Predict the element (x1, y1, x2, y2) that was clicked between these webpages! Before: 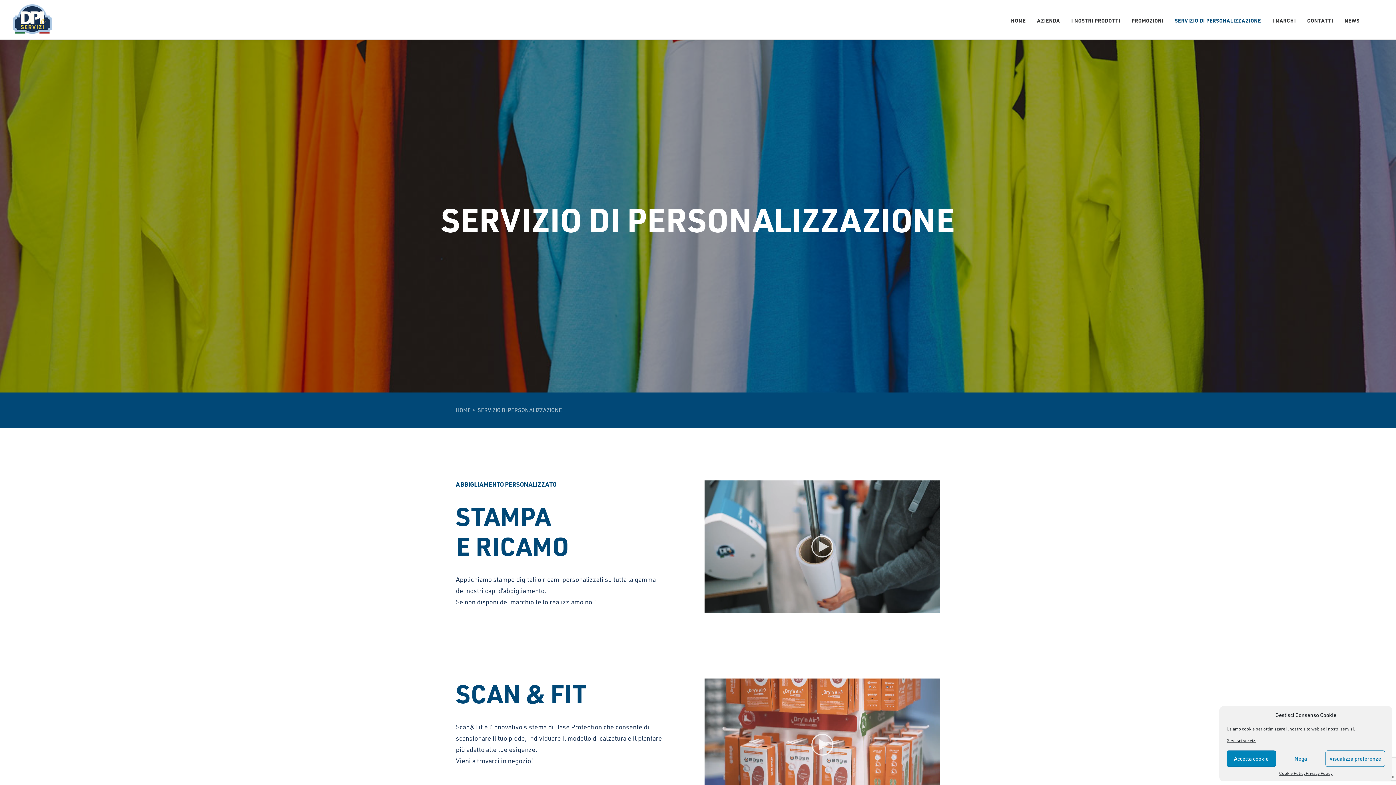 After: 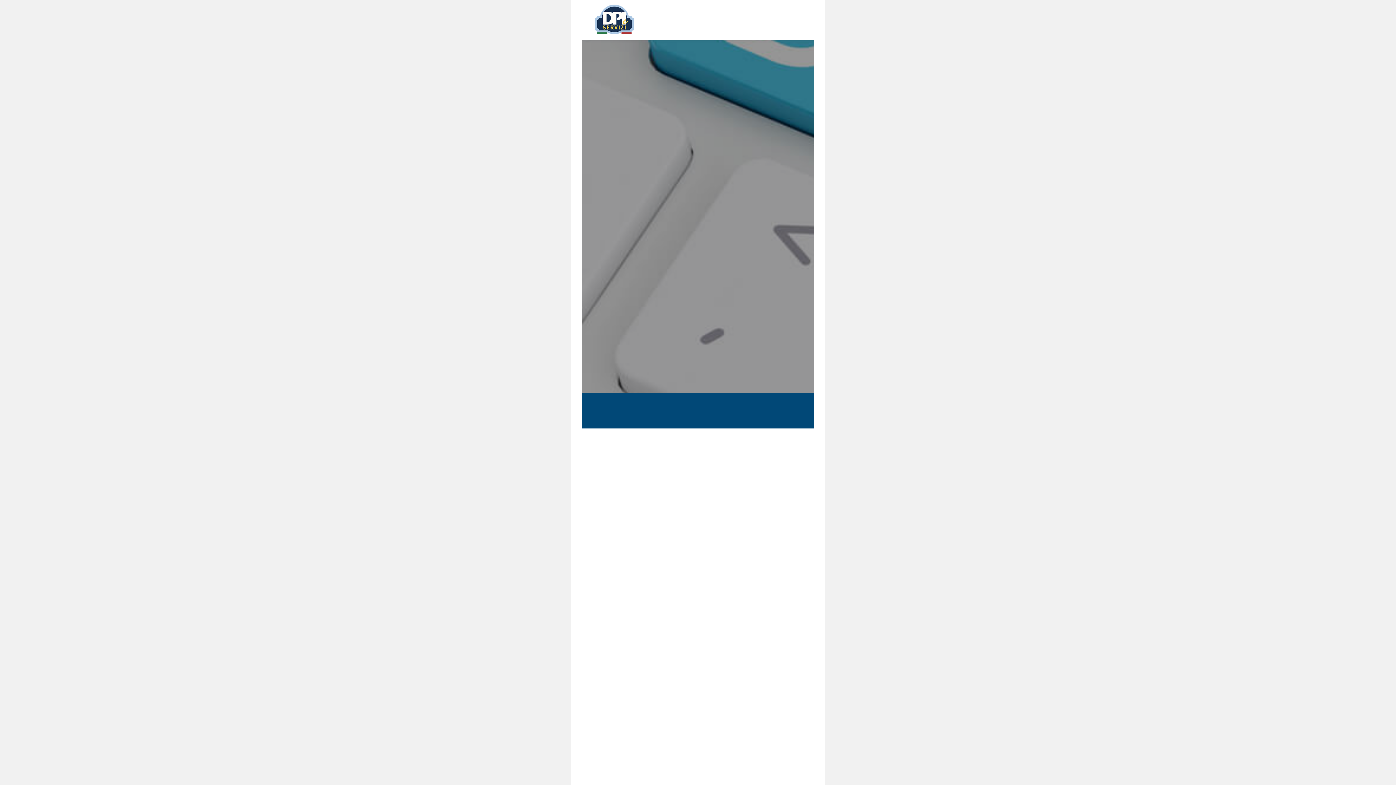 Action: label: NEWS bbox: (1339, 0, 1360, 39)